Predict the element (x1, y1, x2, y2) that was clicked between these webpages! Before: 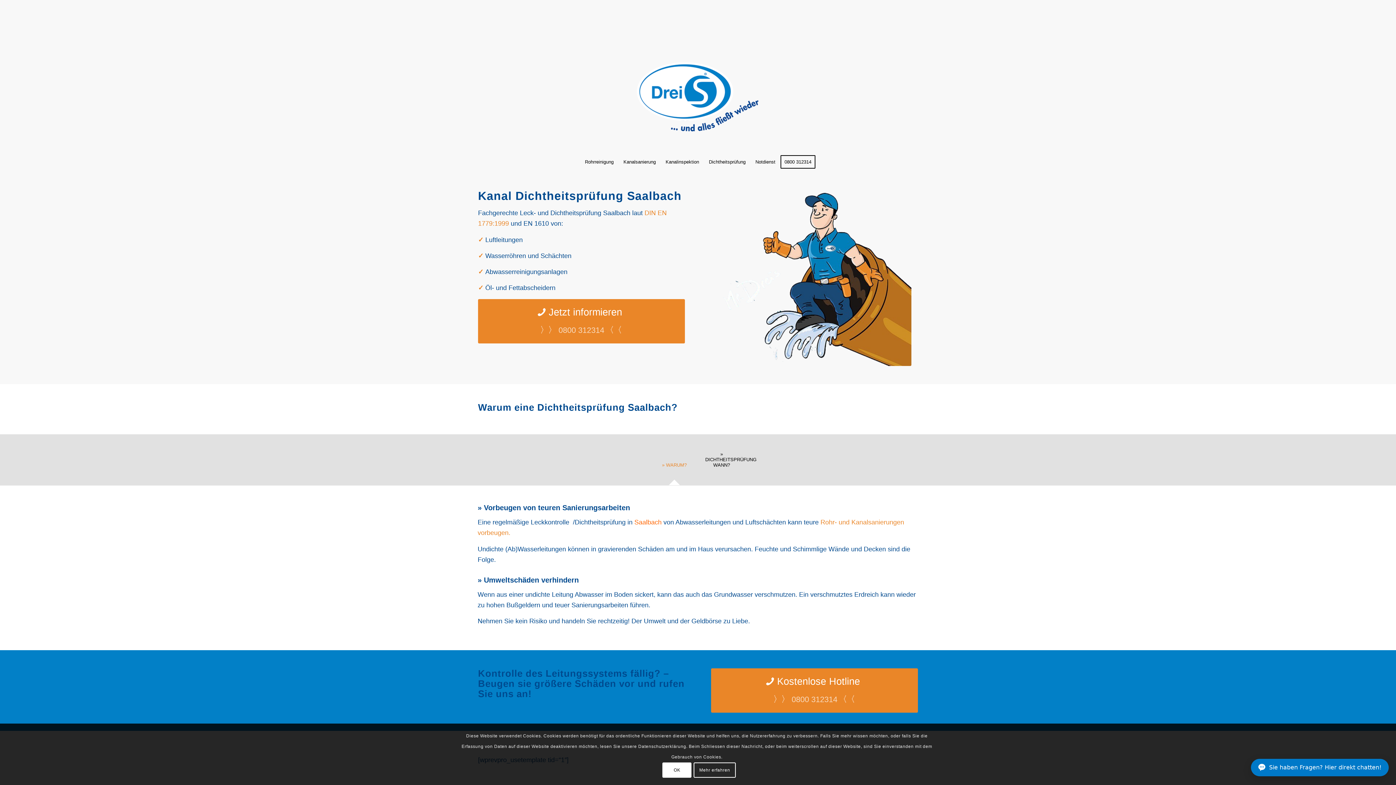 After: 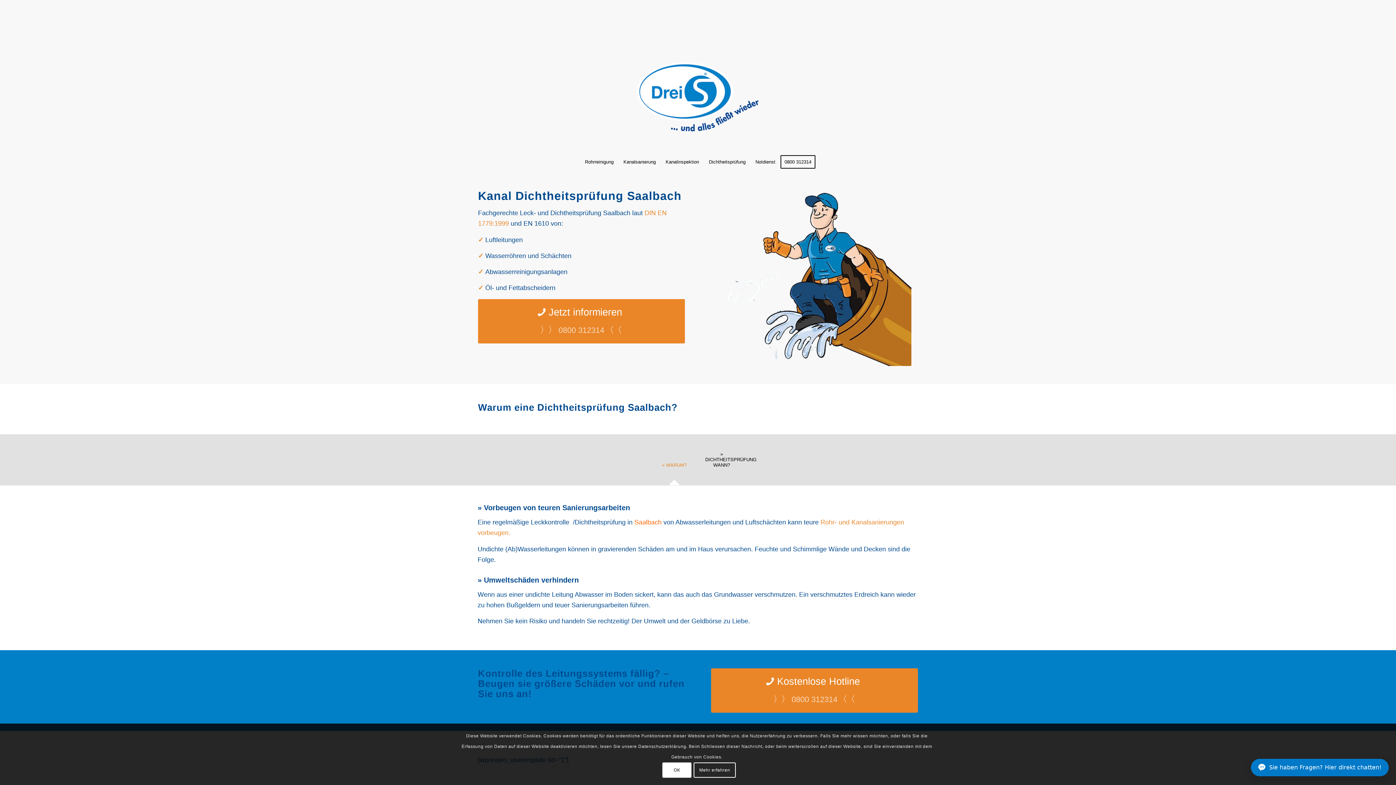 Action: label: » WARUM? bbox: (650, 452, 698, 482)